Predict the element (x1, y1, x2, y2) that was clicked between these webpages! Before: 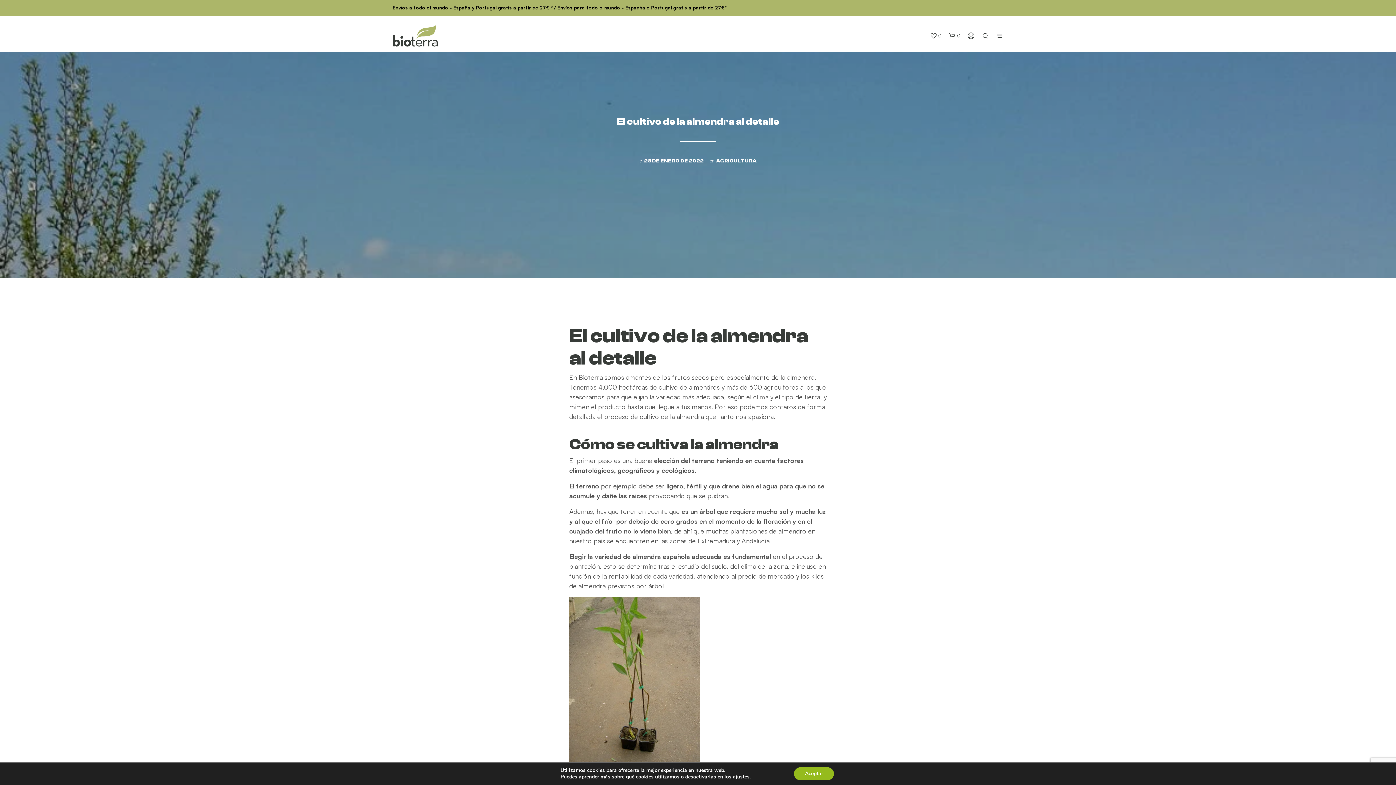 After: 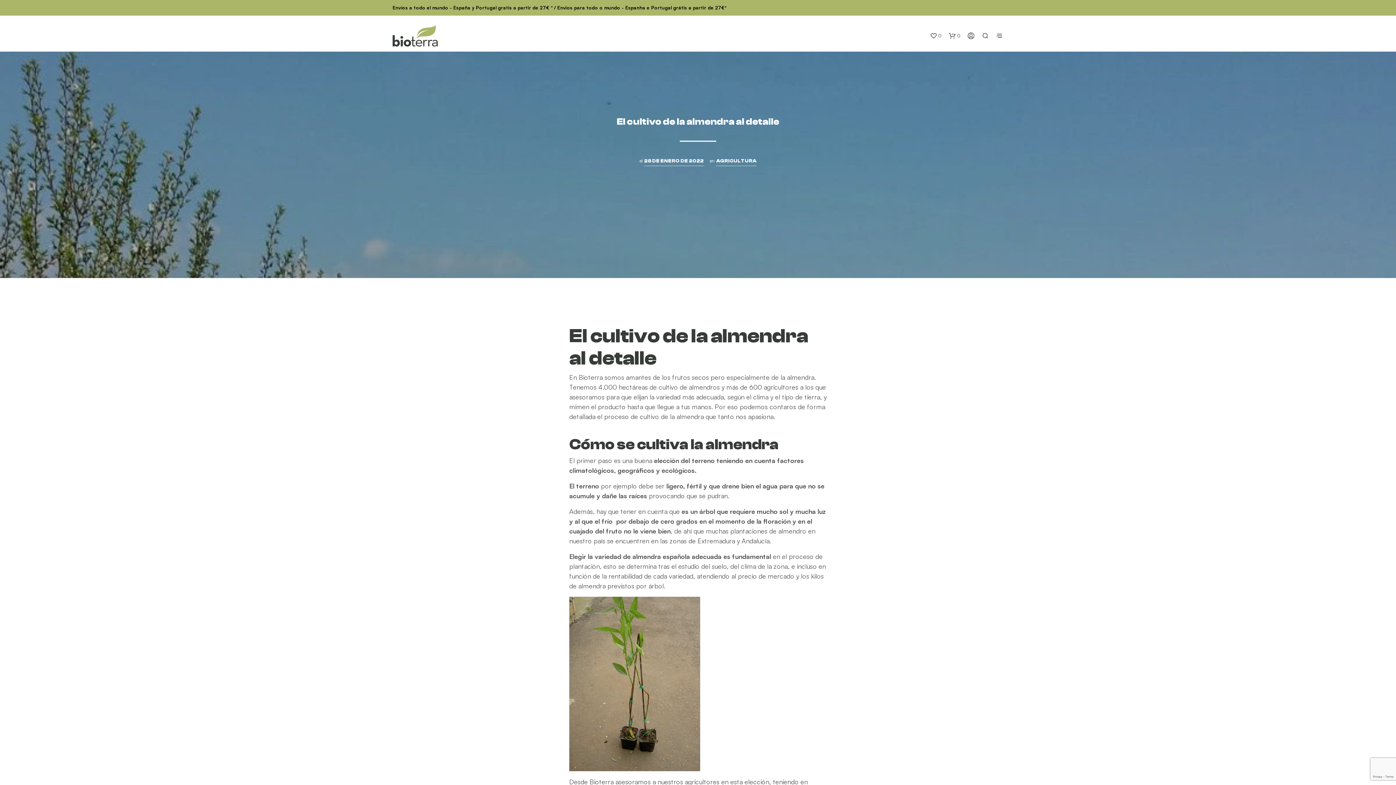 Action: label: Aceptar bbox: (794, 767, 834, 780)